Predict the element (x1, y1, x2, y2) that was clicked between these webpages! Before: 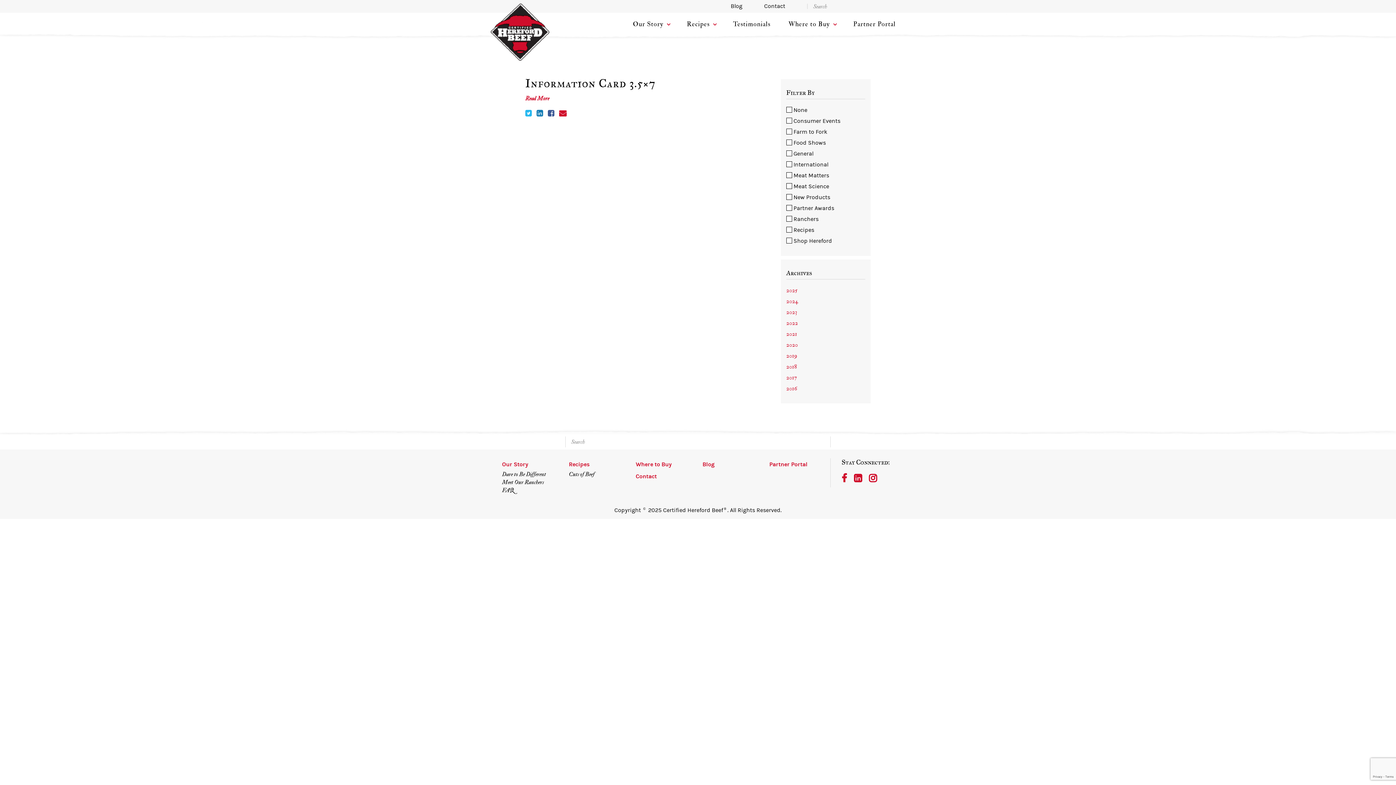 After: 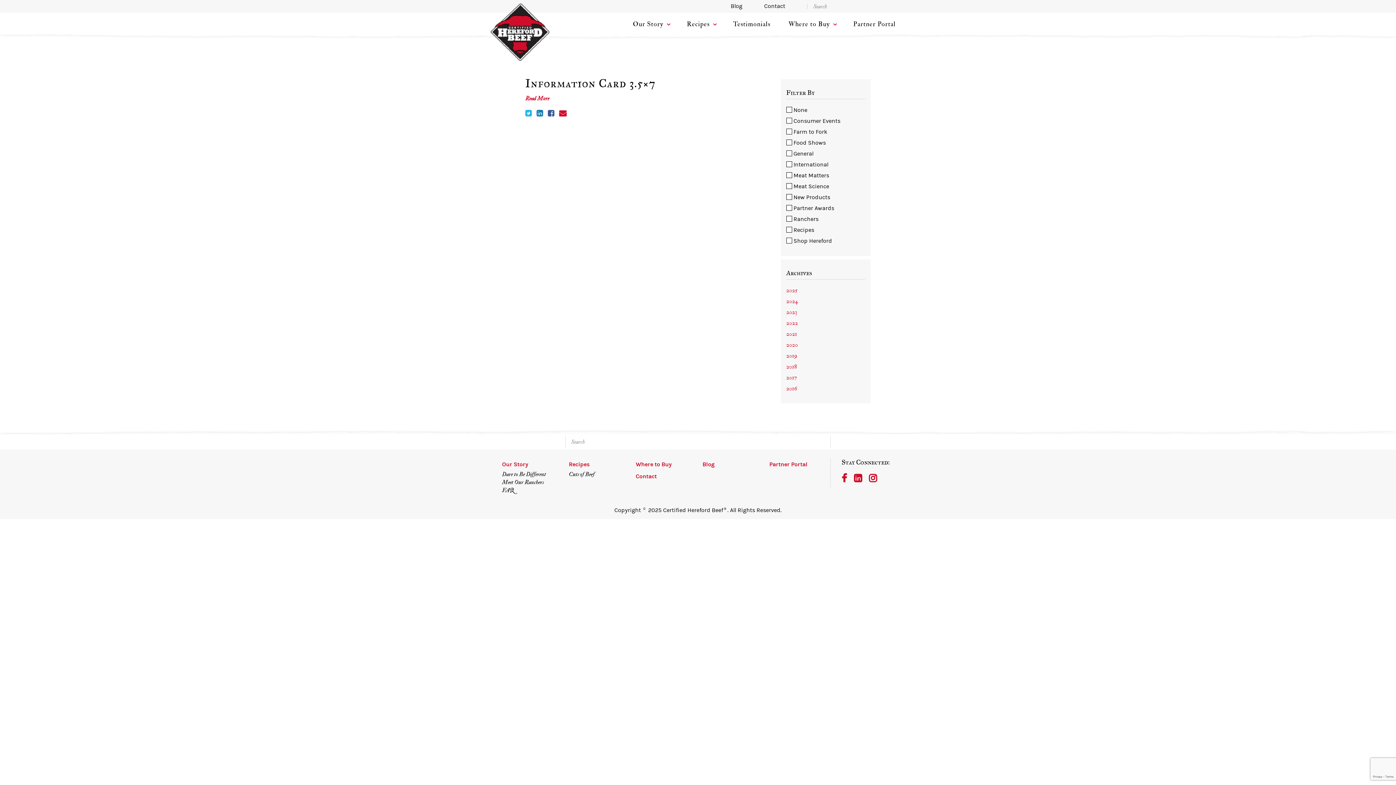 Action: bbox: (559, 110, 566, 117)